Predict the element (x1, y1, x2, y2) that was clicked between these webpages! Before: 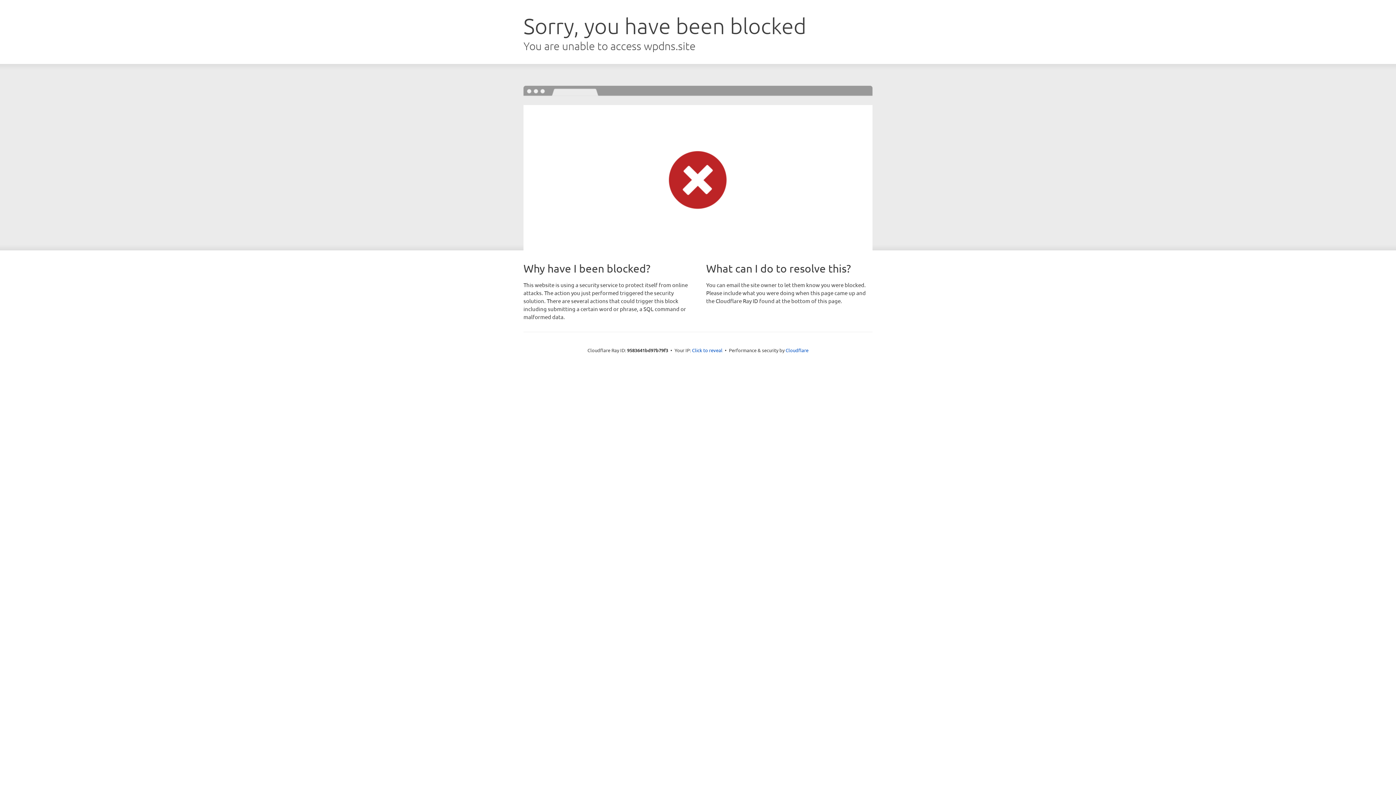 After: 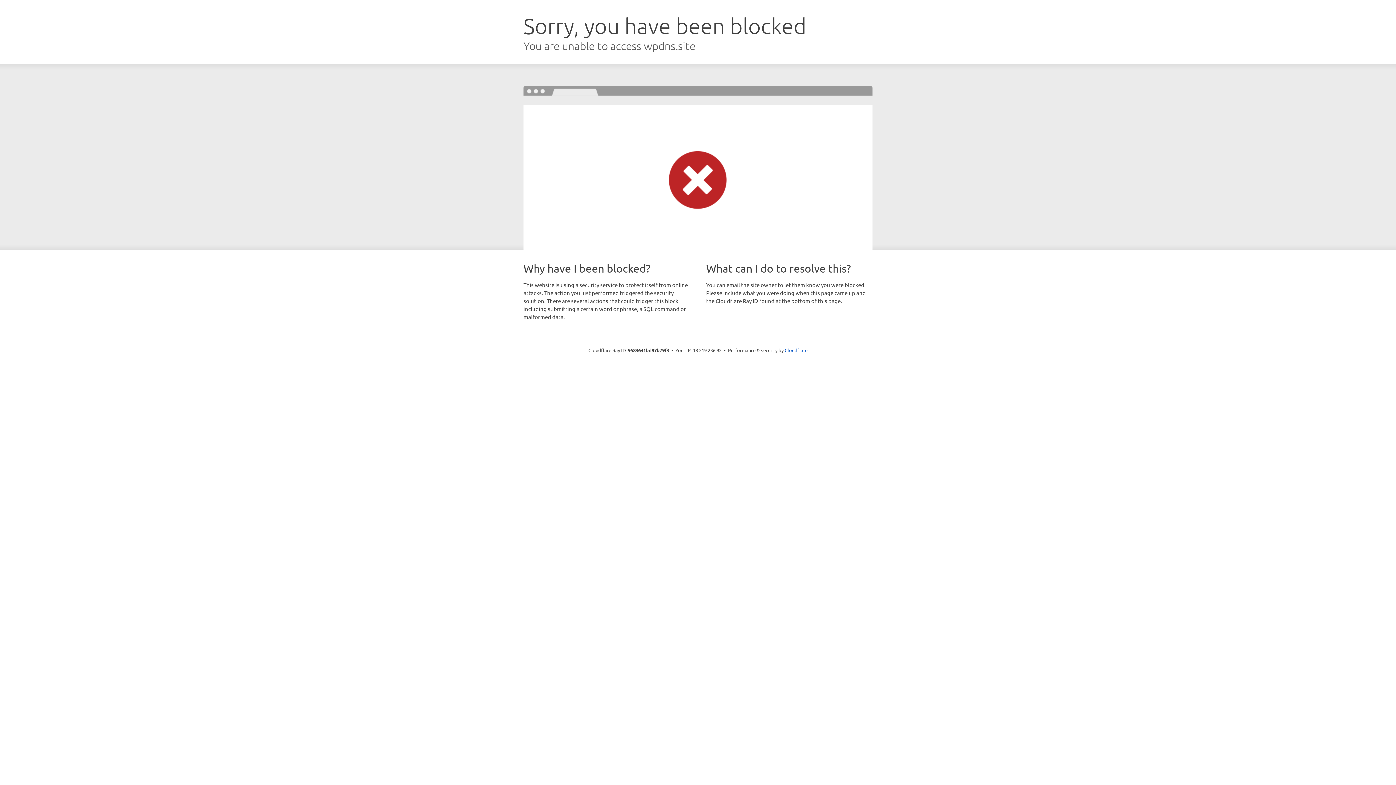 Action: label: Click to reveal bbox: (692, 346, 722, 353)